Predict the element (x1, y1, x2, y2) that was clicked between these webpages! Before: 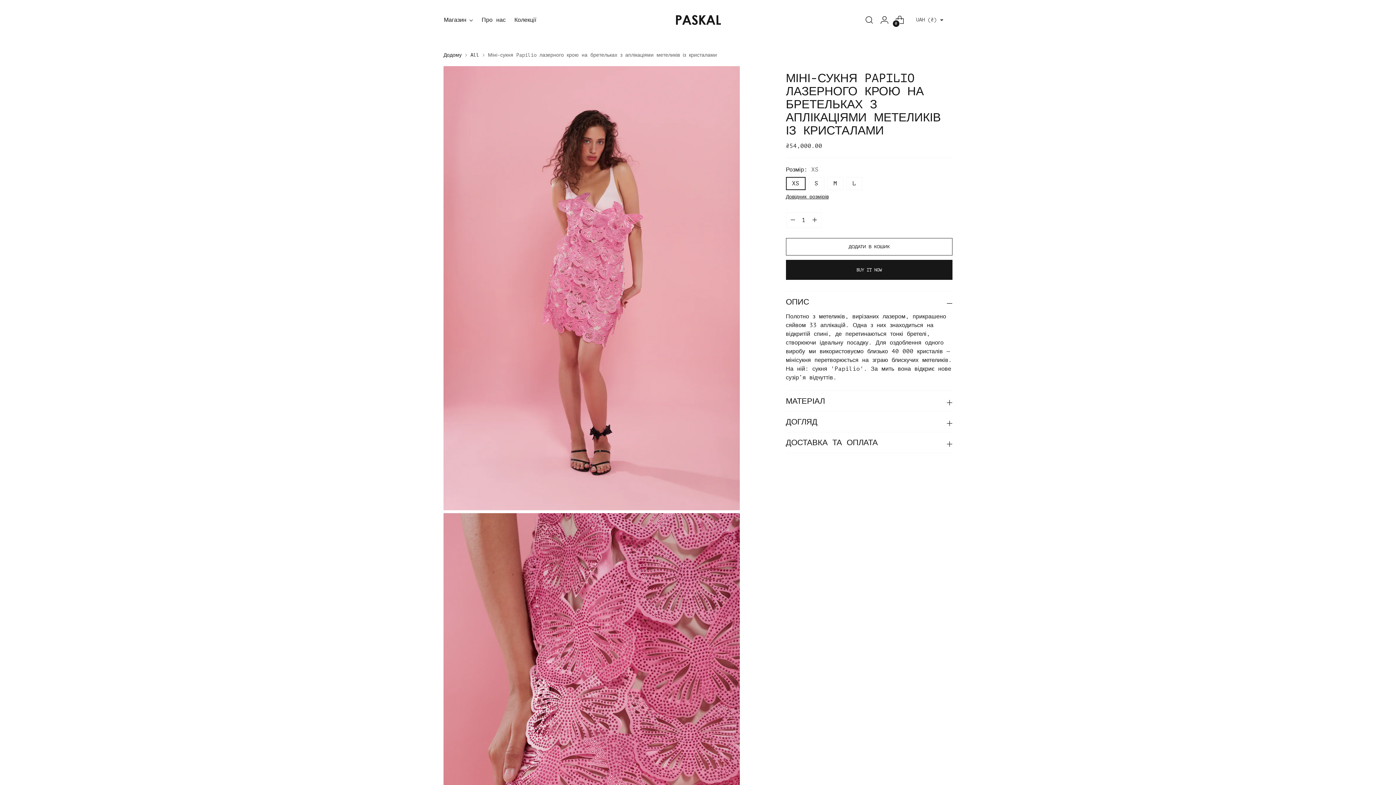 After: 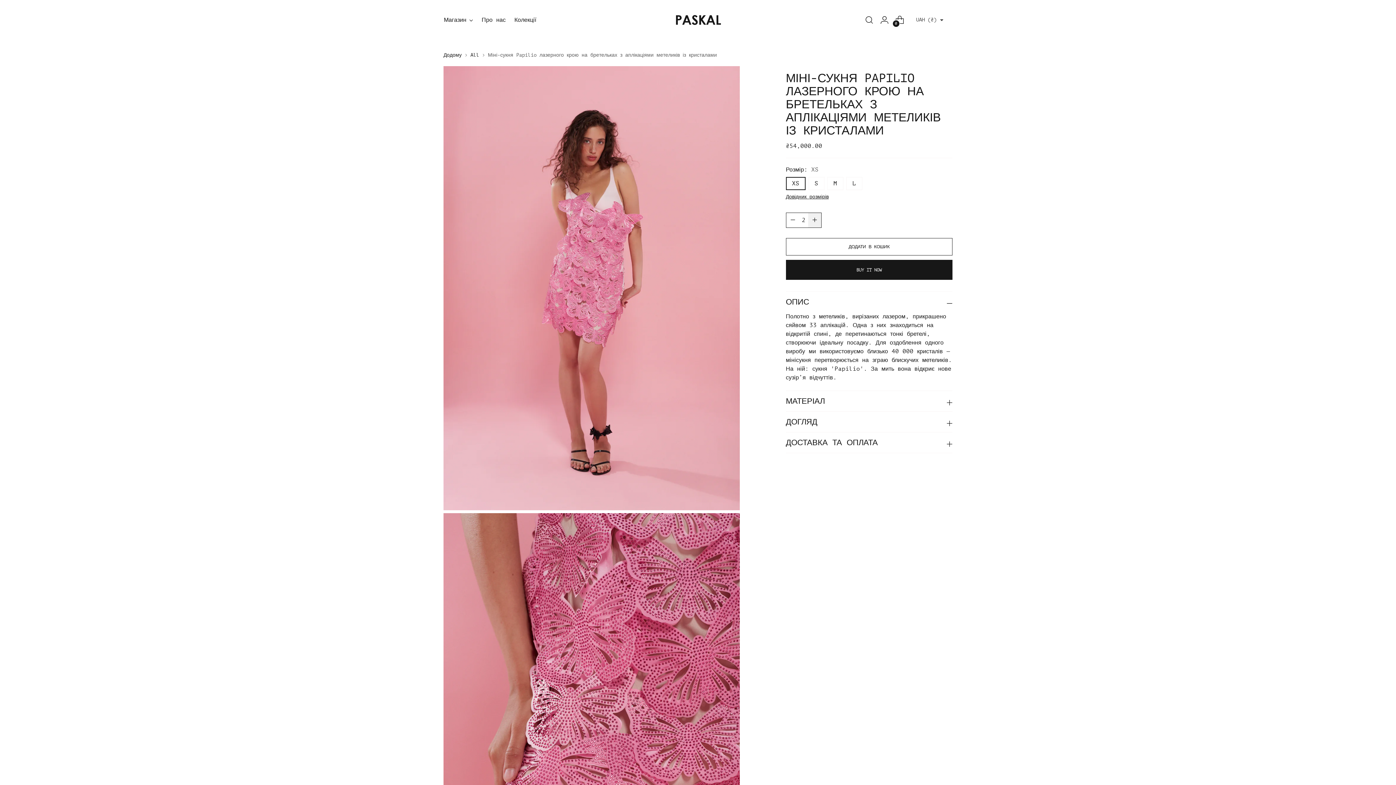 Action: bbox: (808, 213, 821, 227) label: Відніміть кількість продукту